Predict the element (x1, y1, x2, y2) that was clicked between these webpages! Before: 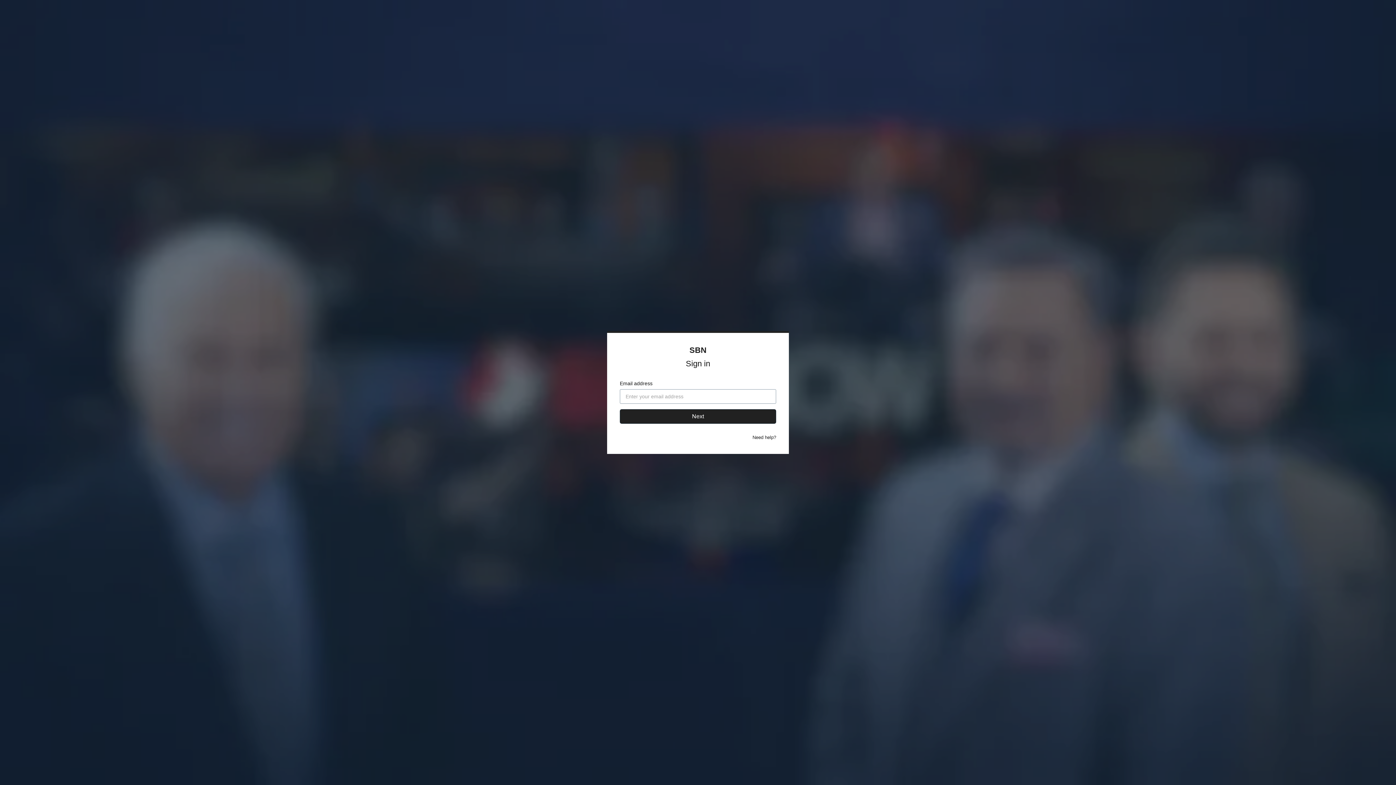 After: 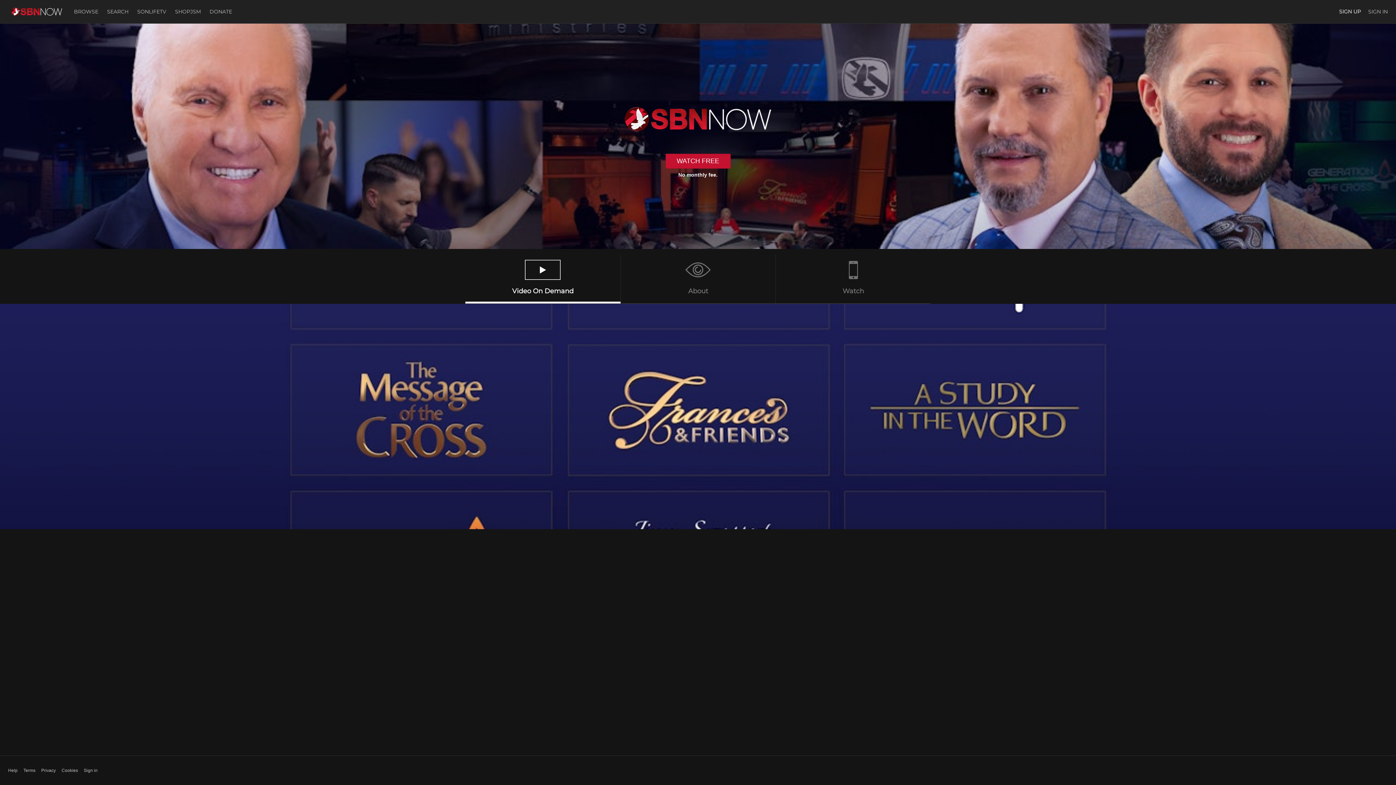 Action: label: SBN bbox: (689, 345, 706, 354)